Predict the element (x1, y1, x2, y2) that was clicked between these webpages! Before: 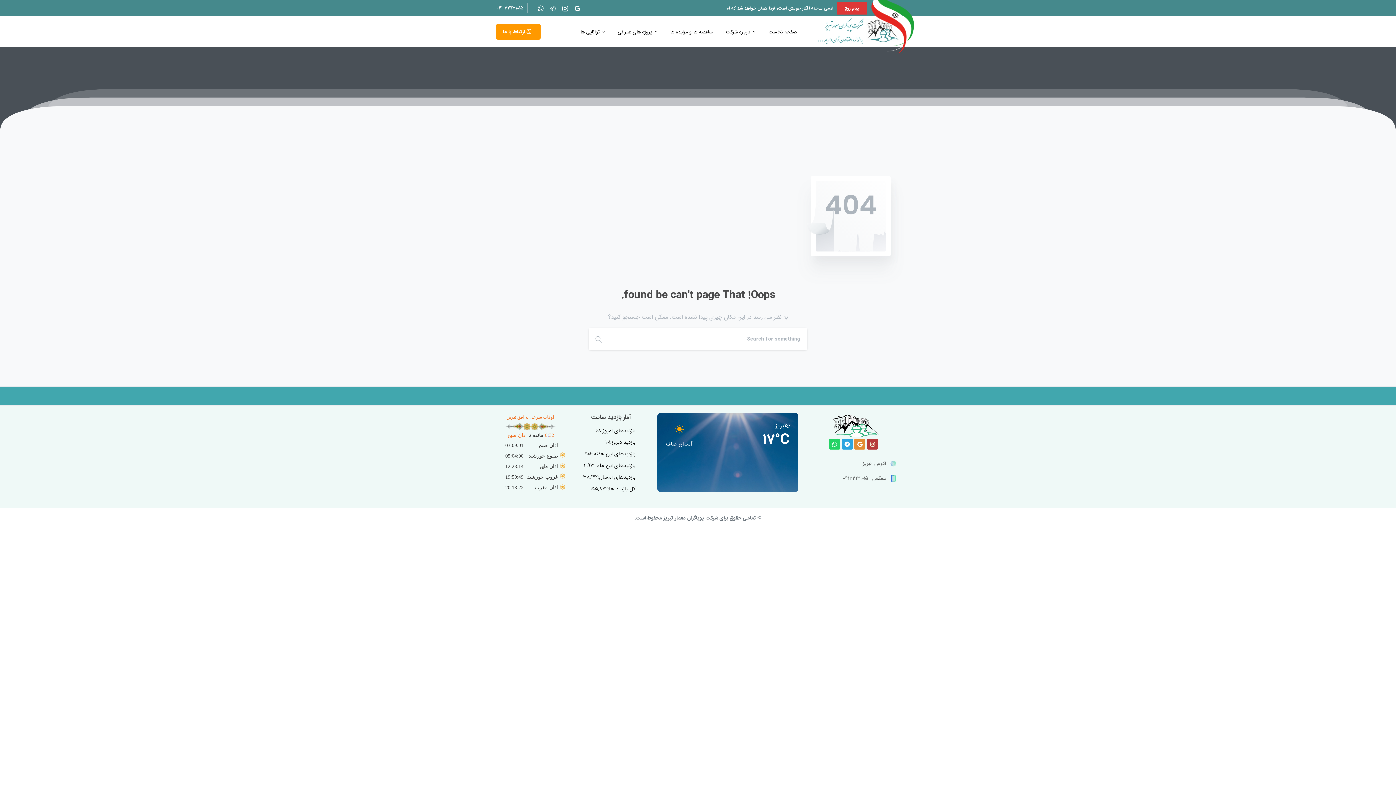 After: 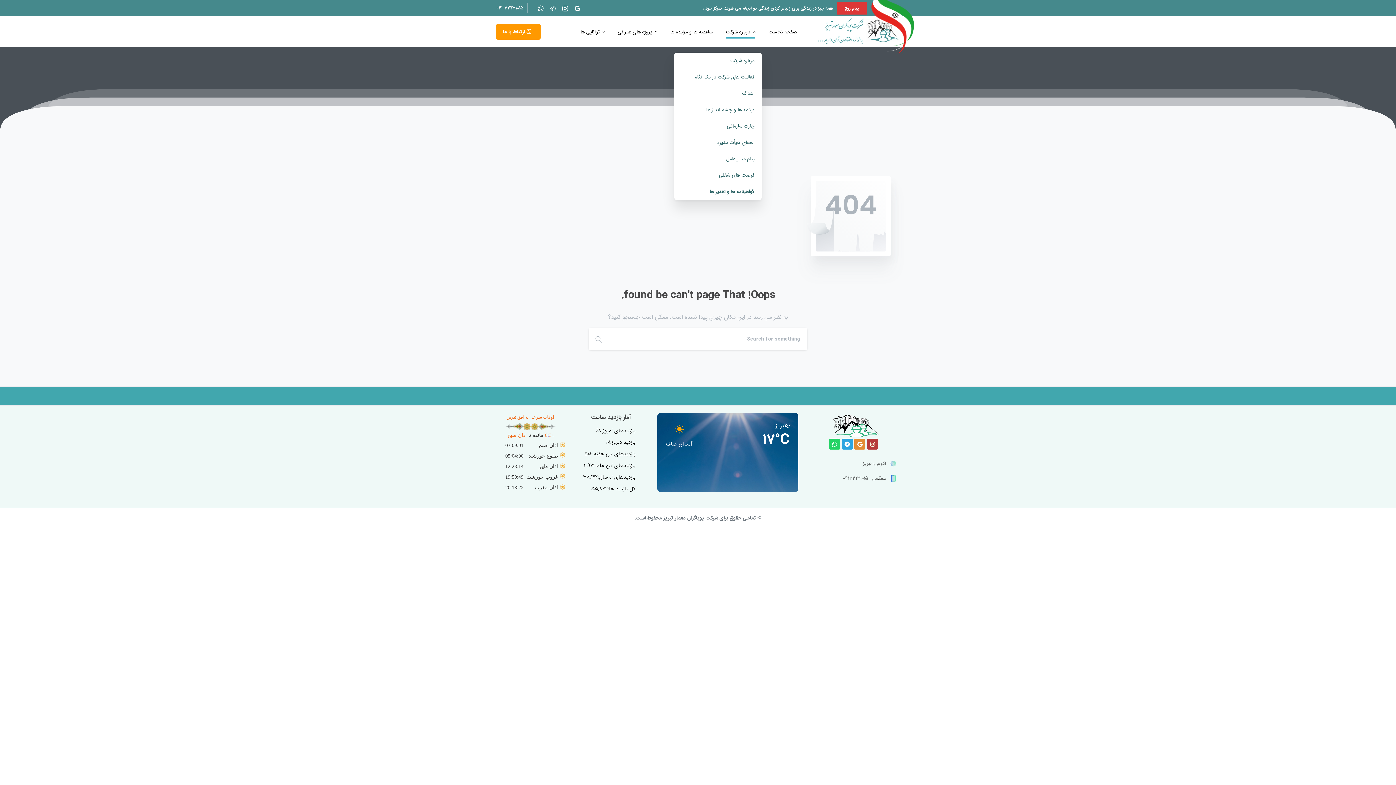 Action: bbox: (722, 23, 758, 39) label: درباره شرکت